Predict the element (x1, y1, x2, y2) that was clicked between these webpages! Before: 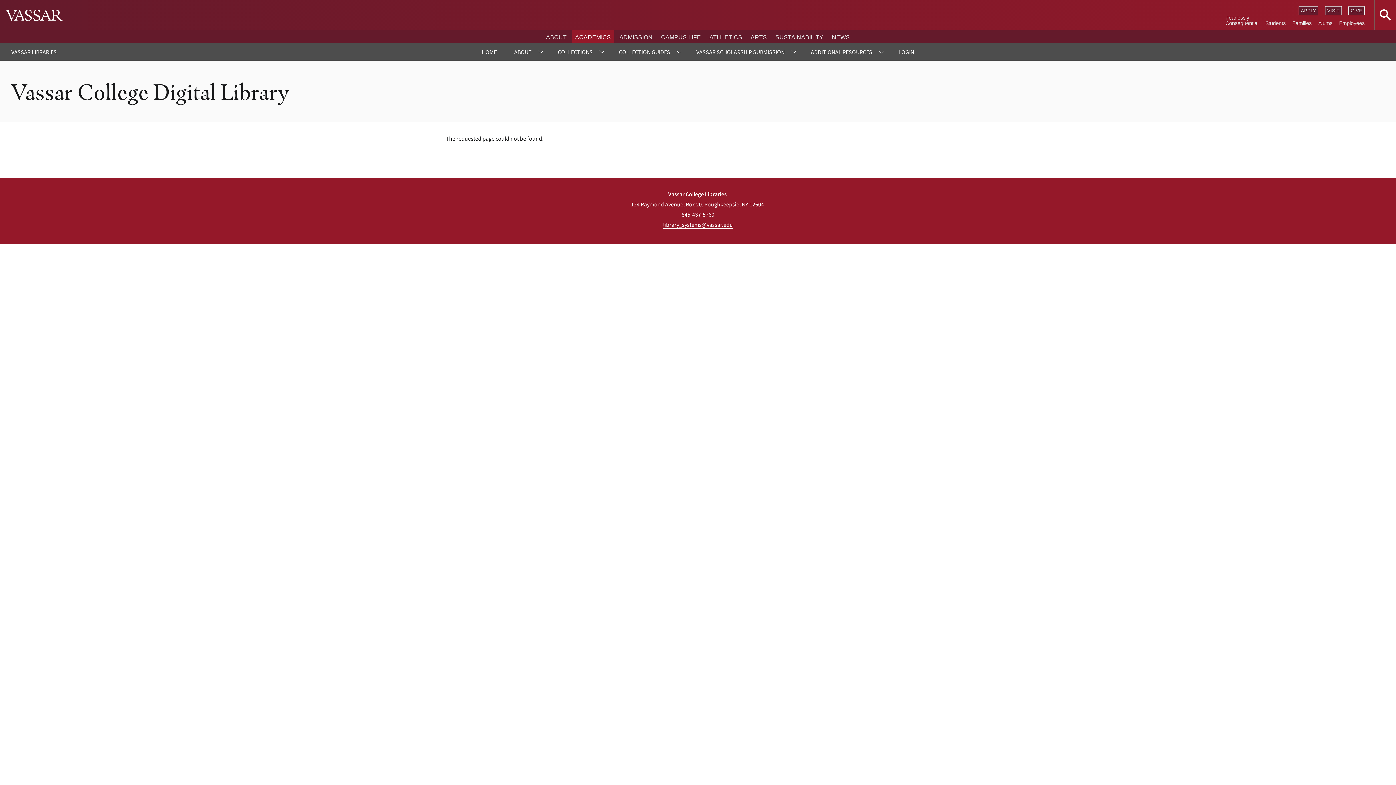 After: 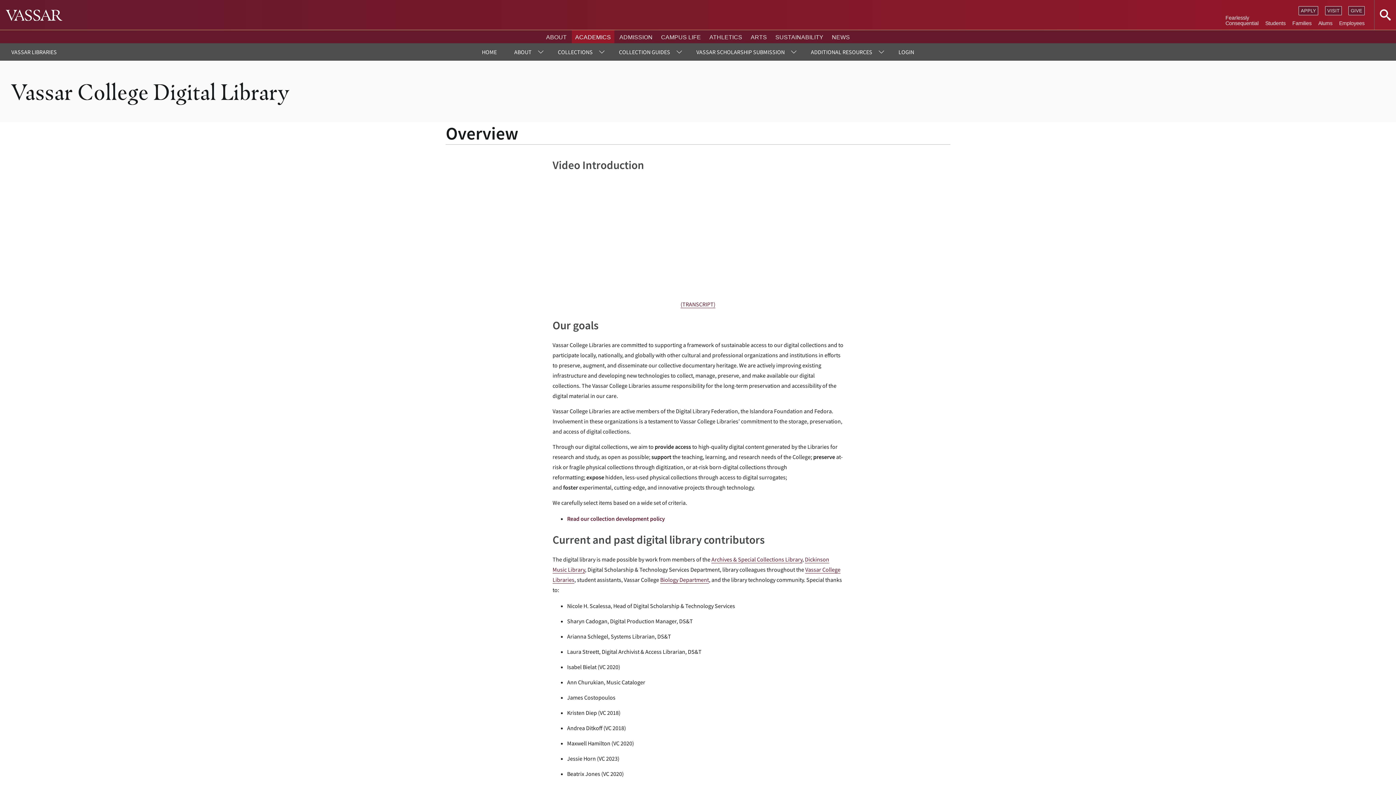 Action: label: ABOUT bbox: (505, 43, 549, 60)